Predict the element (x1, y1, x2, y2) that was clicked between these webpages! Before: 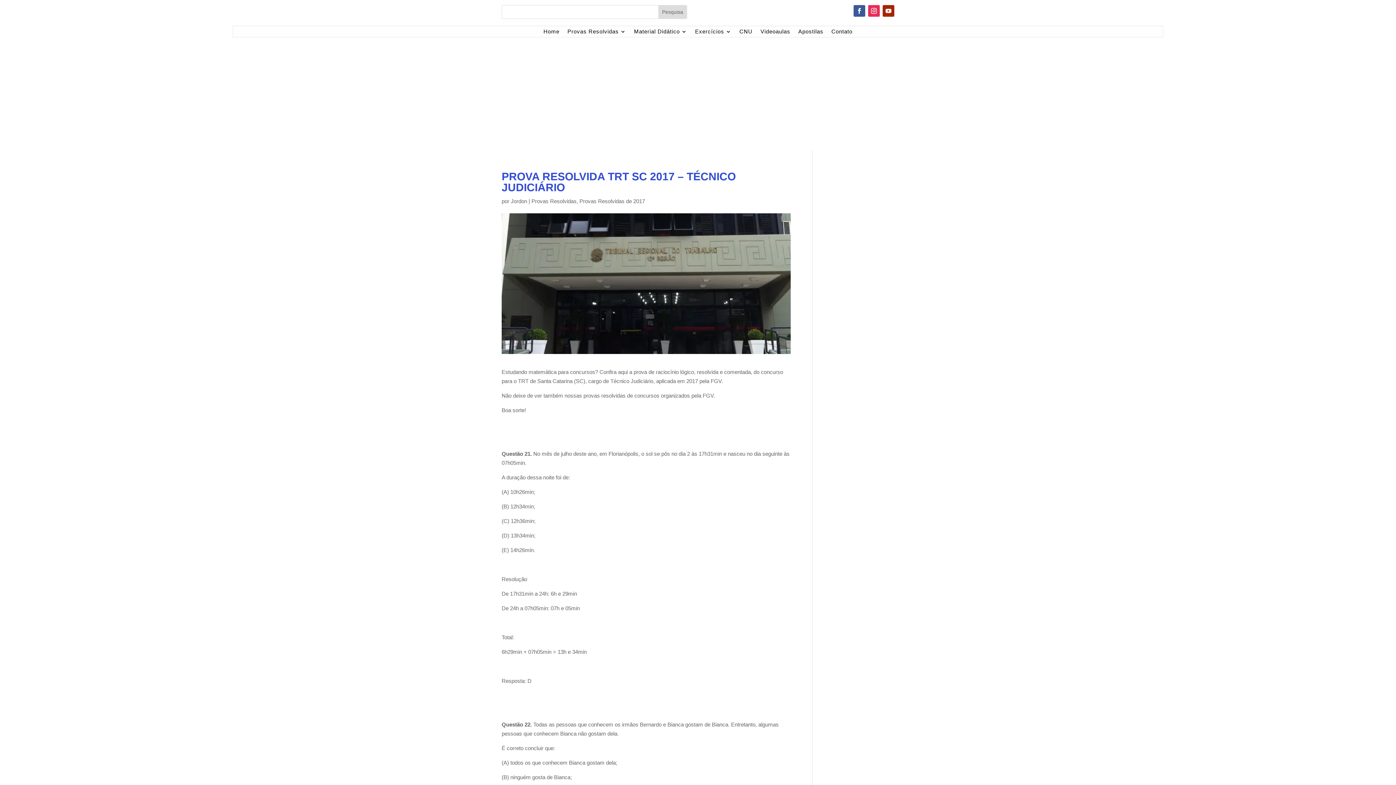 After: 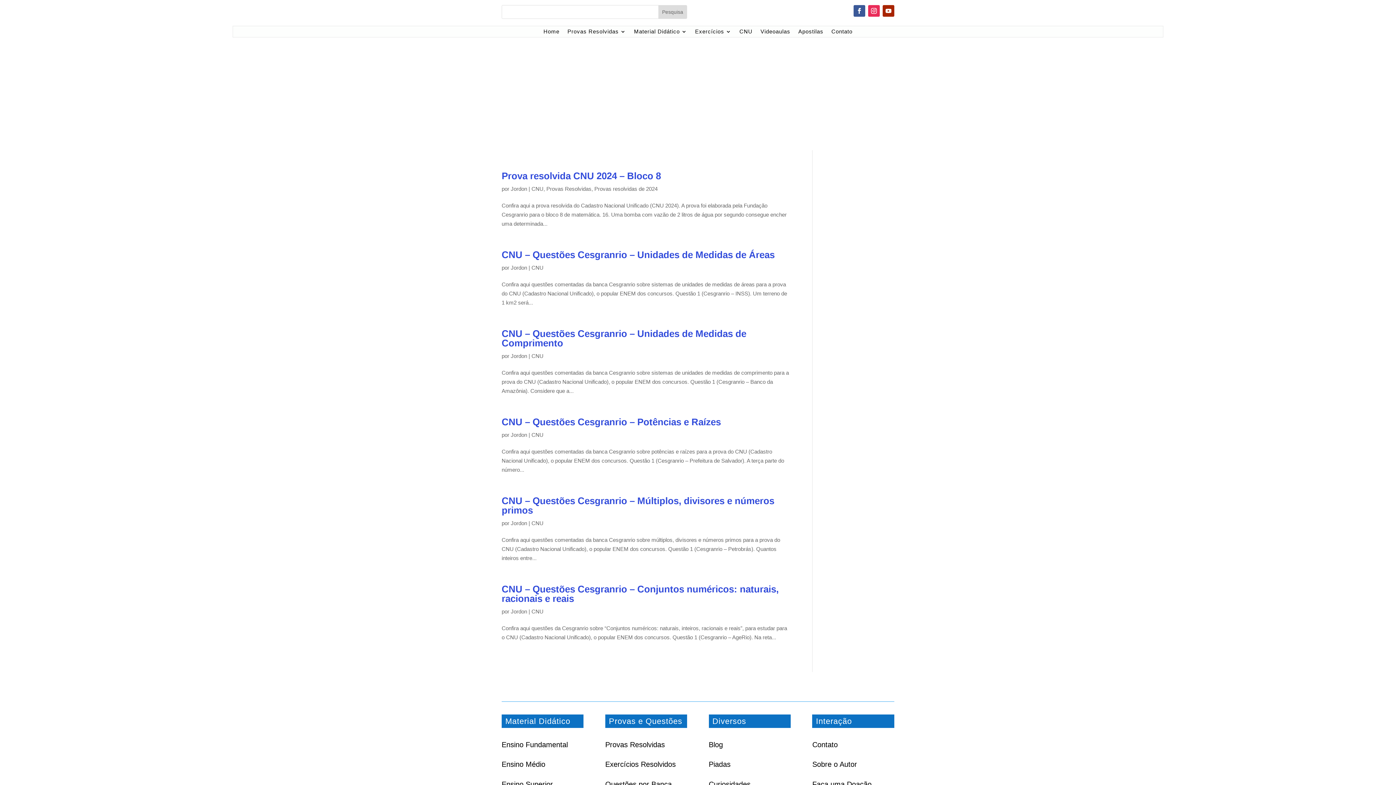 Action: label: CNU bbox: (739, 29, 752, 37)